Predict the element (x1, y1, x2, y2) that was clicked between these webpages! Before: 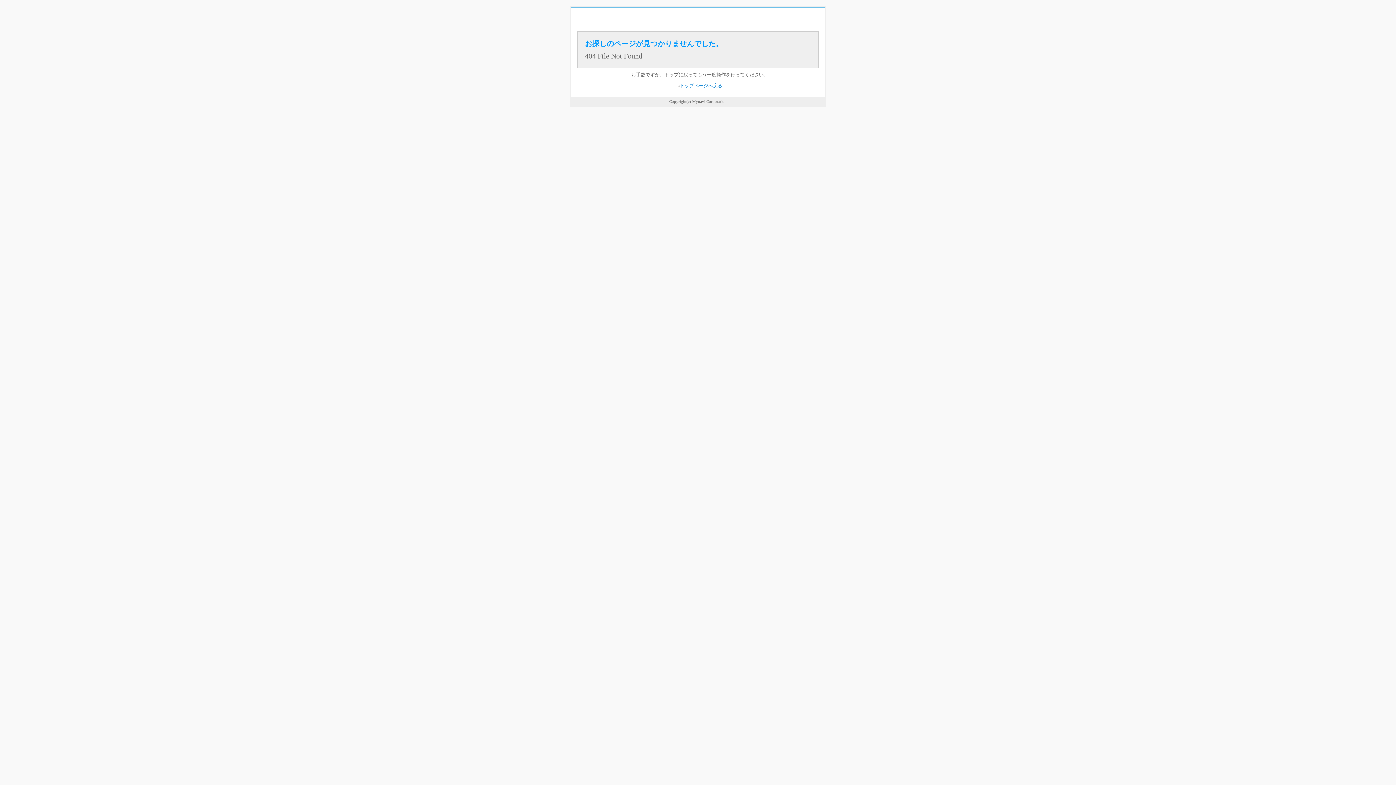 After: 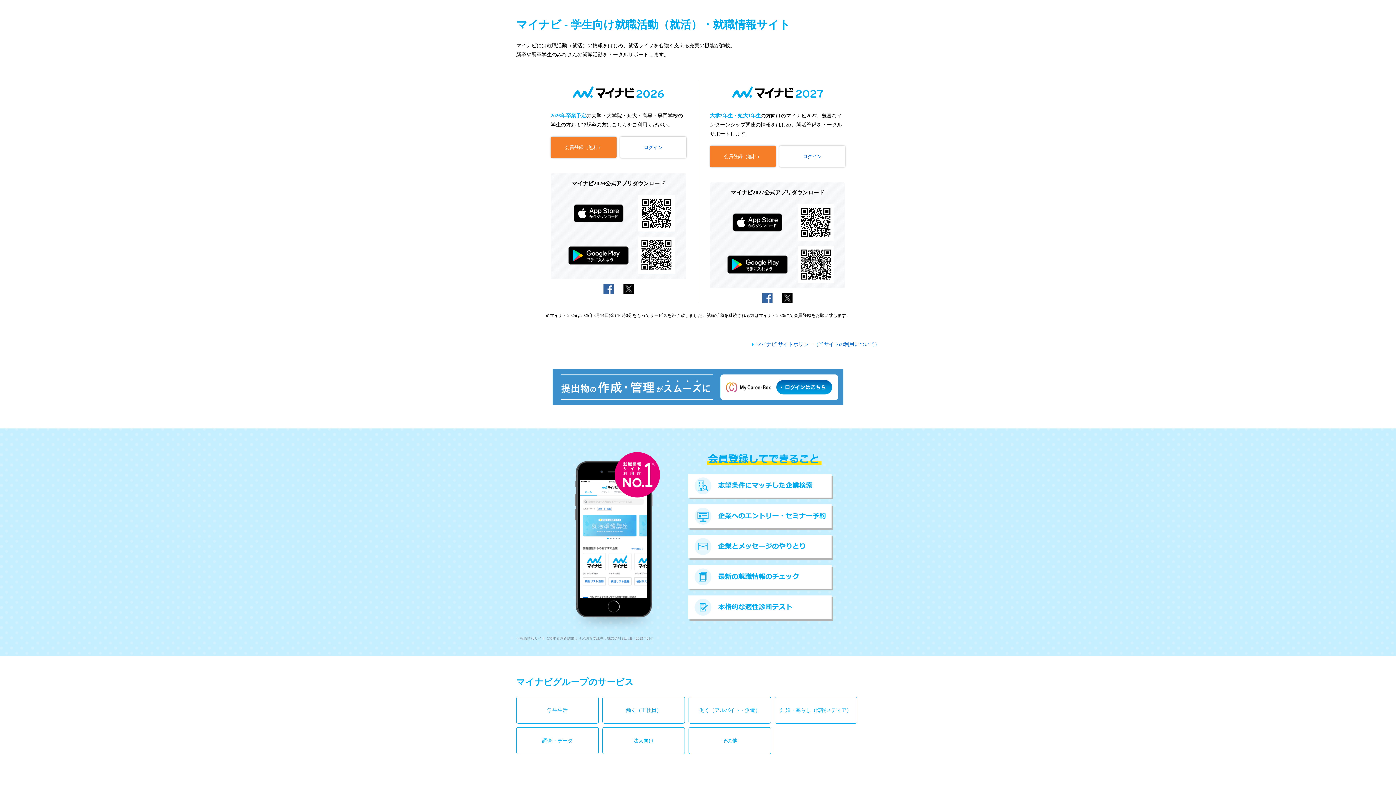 Action: label: トップページへ戻る bbox: (680, 82, 722, 88)